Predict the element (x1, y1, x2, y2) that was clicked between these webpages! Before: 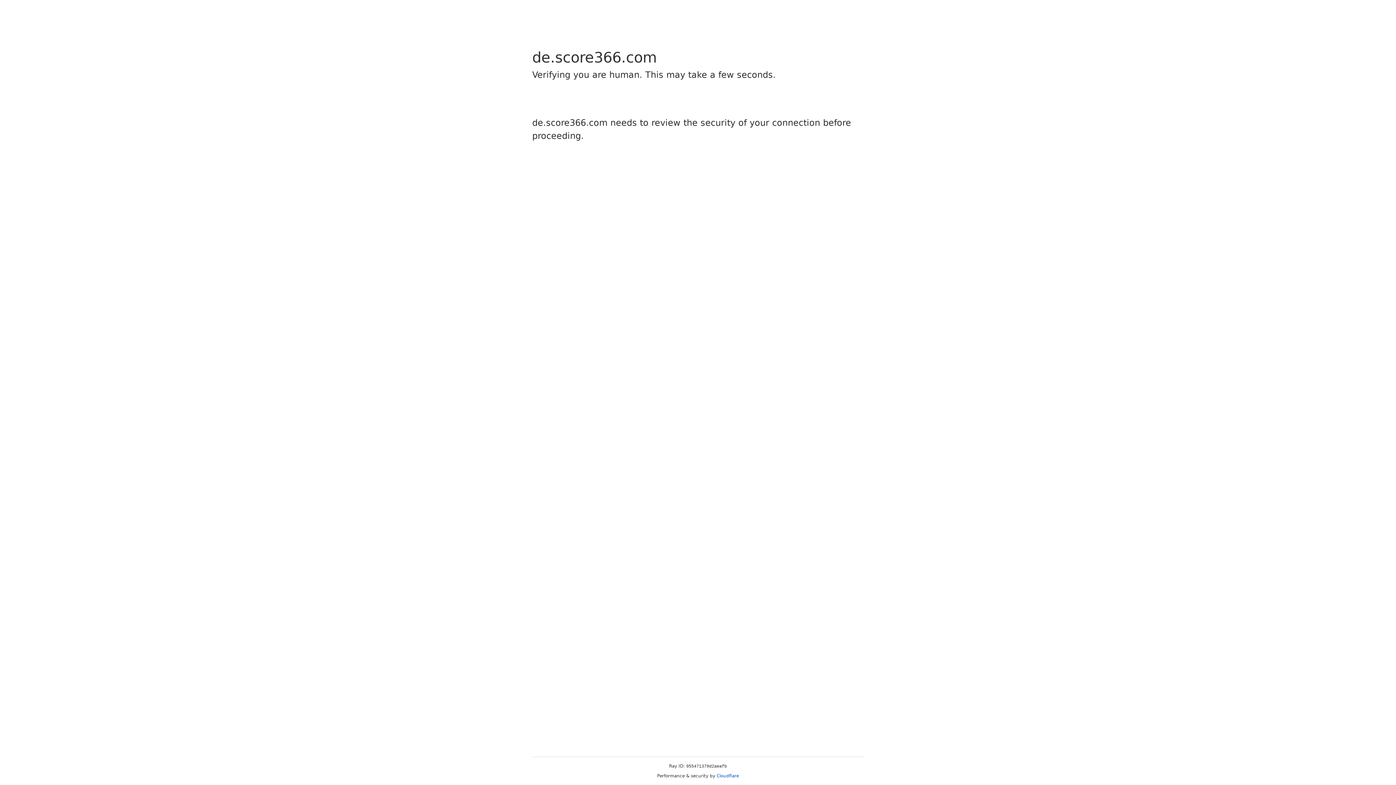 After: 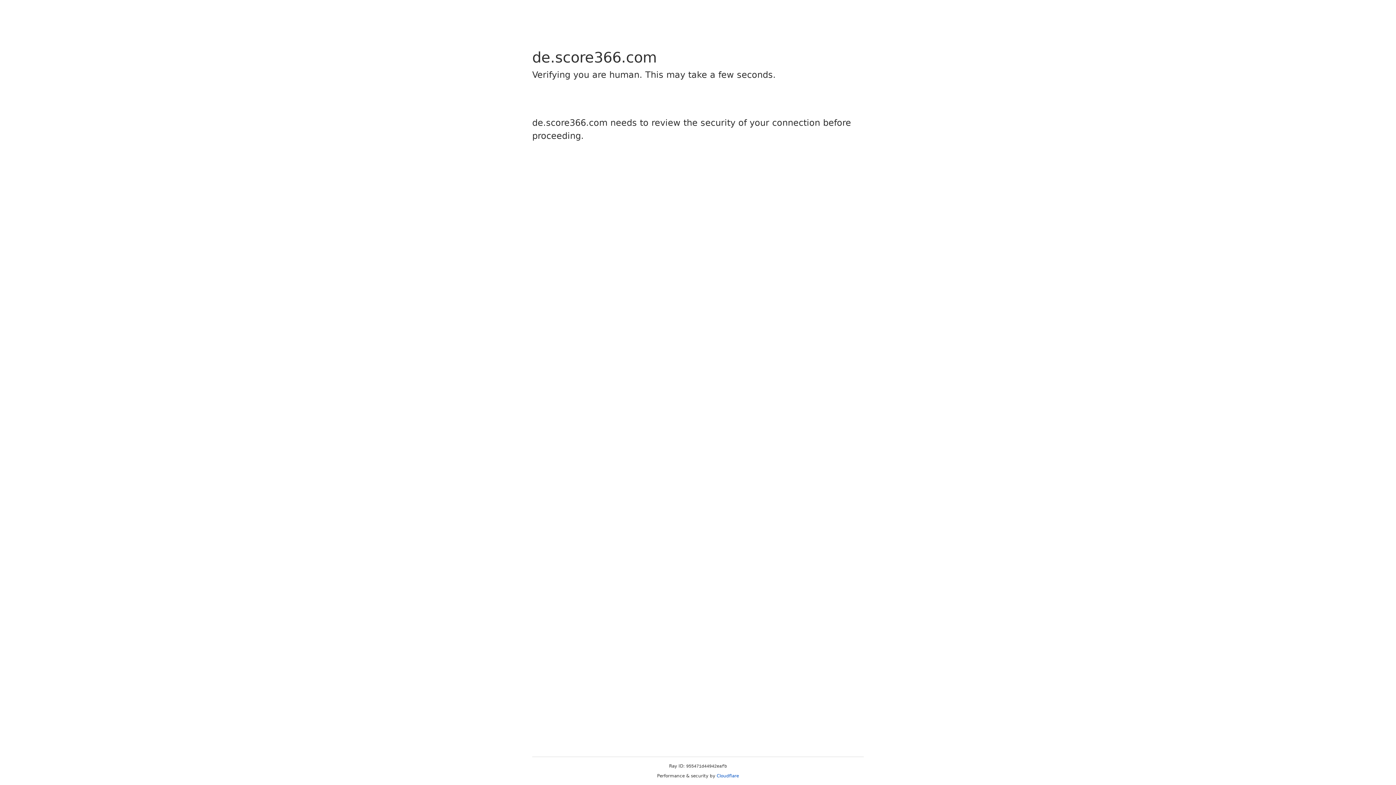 Action: label: Cloudflare bbox: (716, 773, 739, 778)